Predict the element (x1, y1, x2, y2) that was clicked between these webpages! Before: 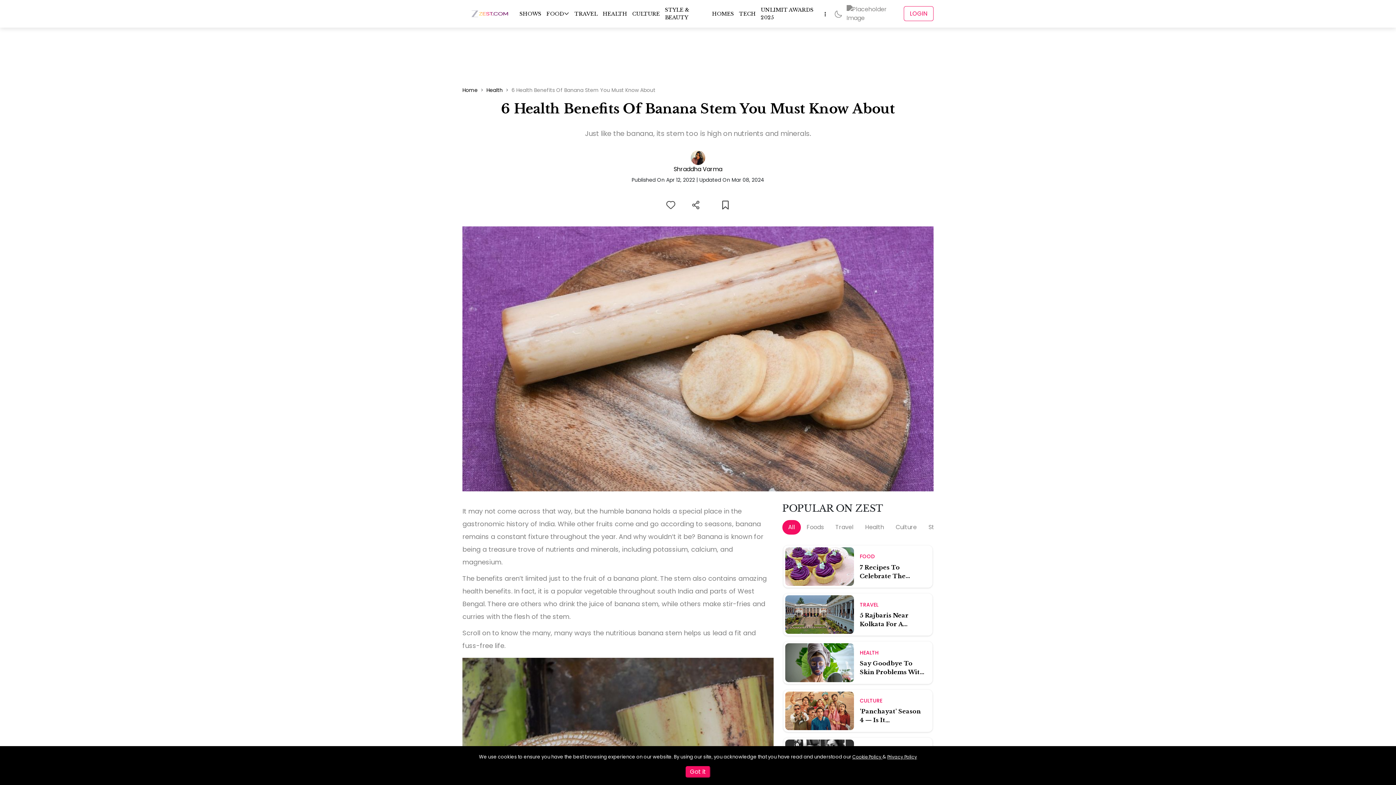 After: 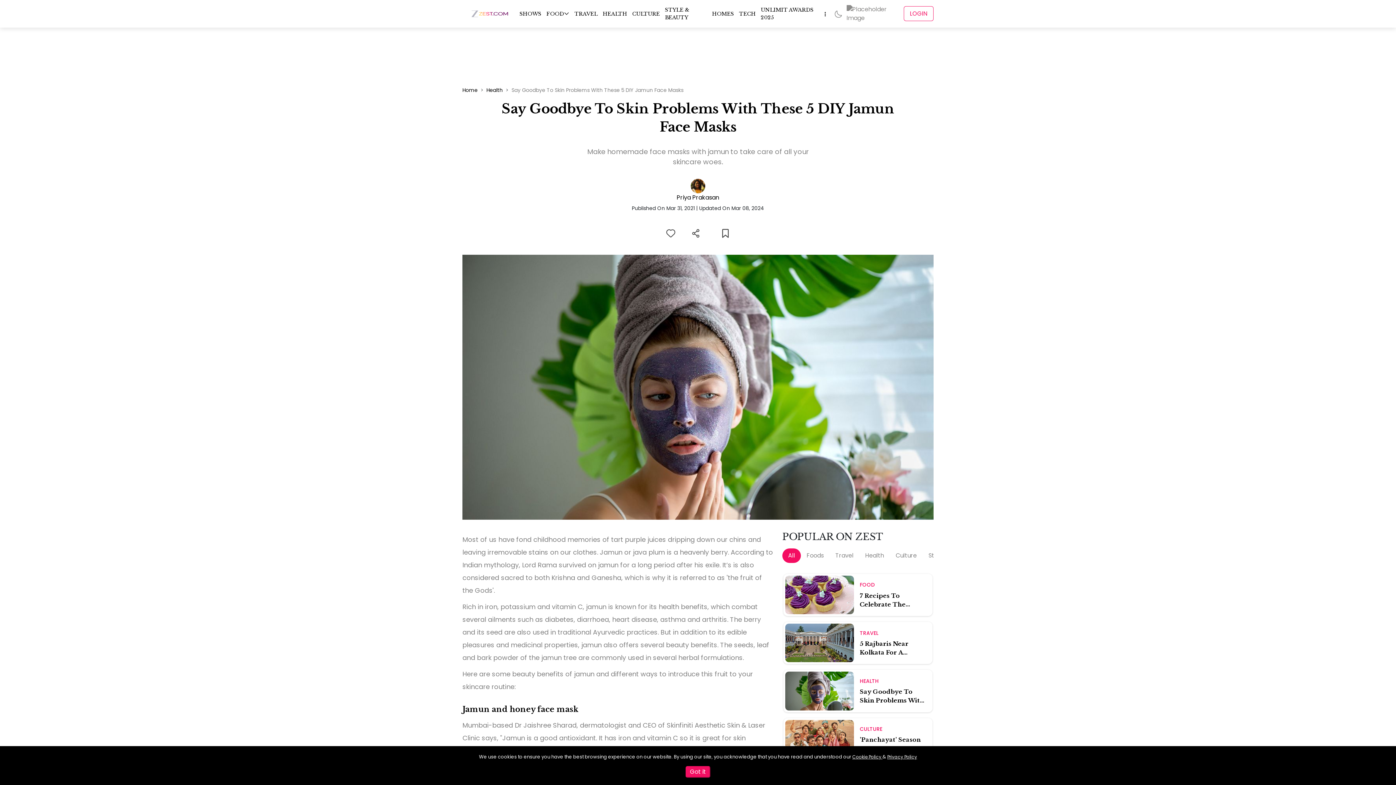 Action: bbox: (860, 657, 925, 676) label: Say Goodbye To Skin Problems With These 5 DIY Jamun Face Masks